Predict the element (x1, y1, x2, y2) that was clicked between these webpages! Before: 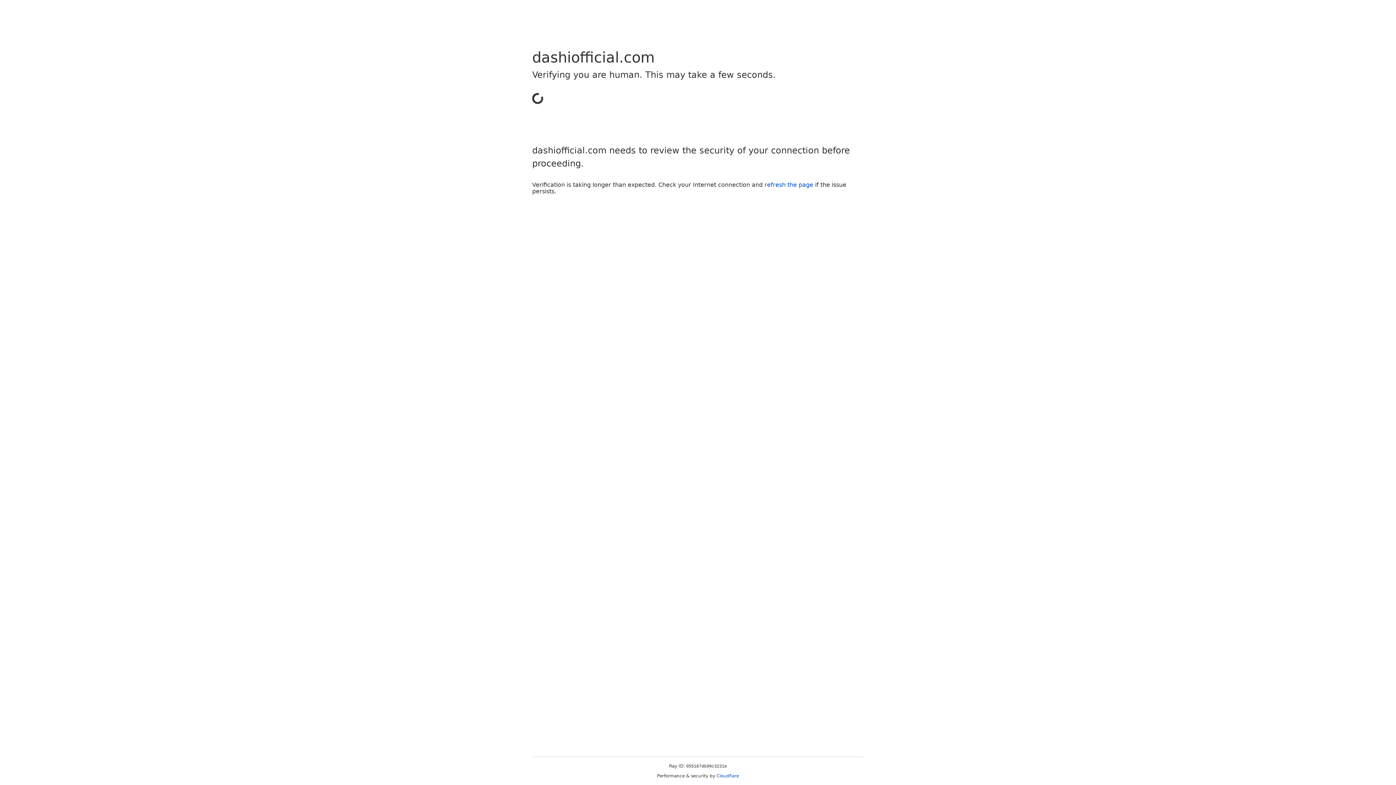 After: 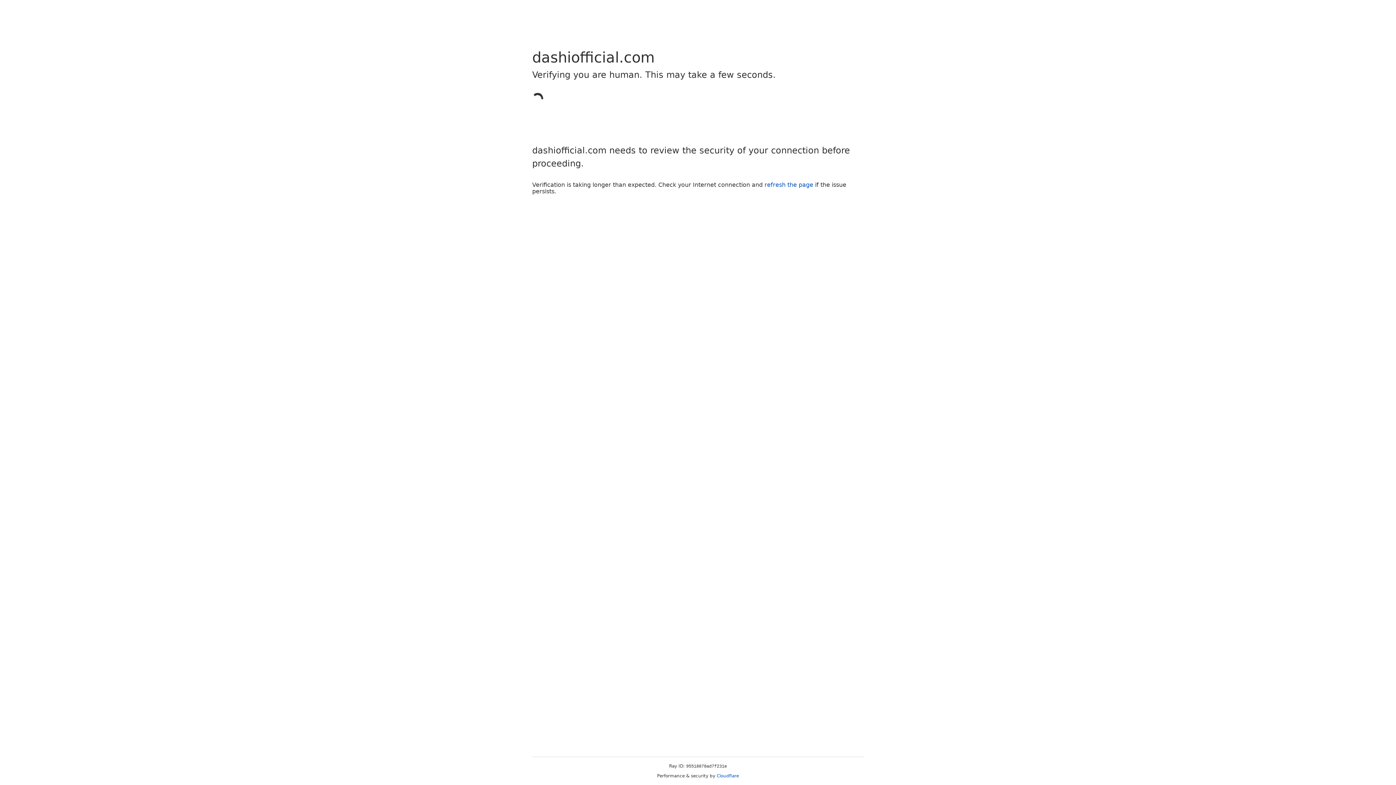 Action: bbox: (716, 773, 739, 778) label: Cloudflare